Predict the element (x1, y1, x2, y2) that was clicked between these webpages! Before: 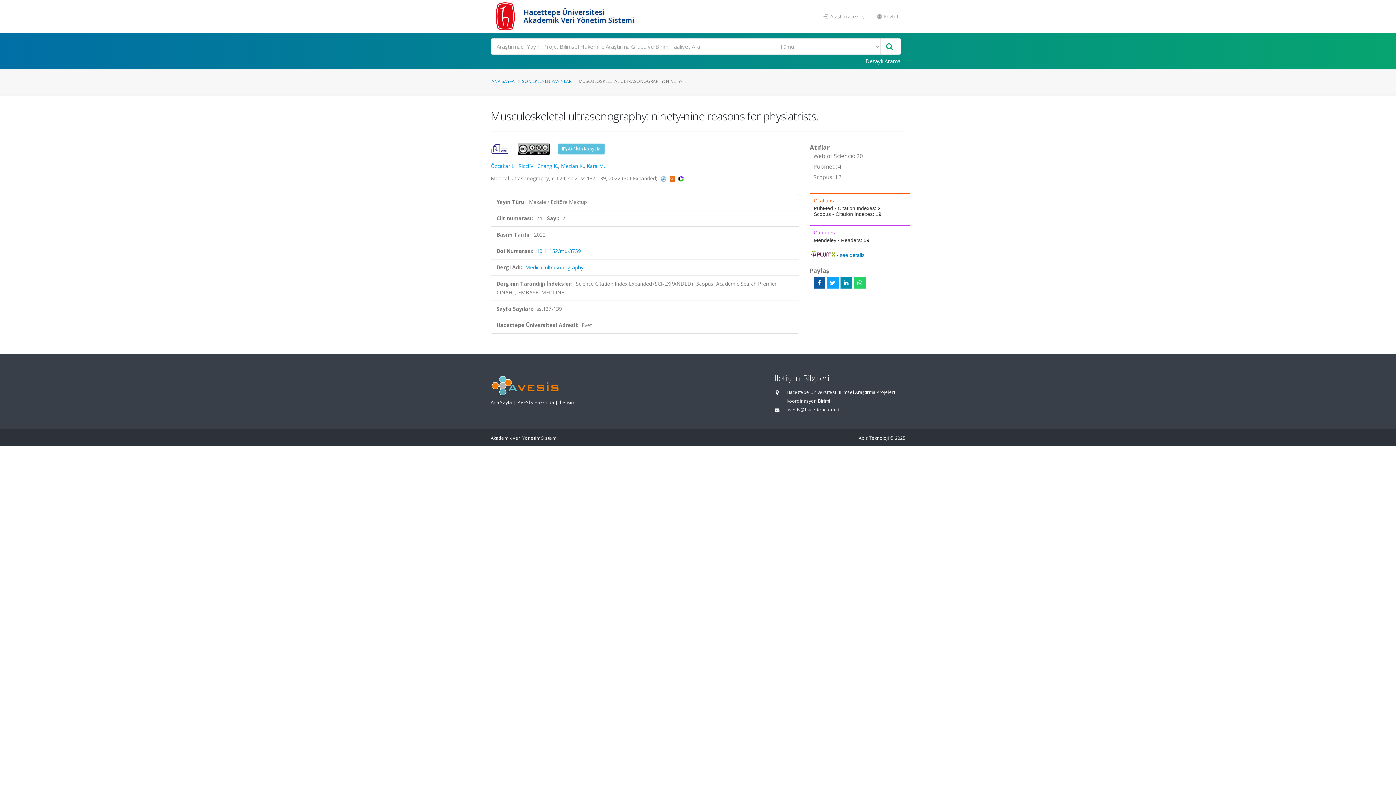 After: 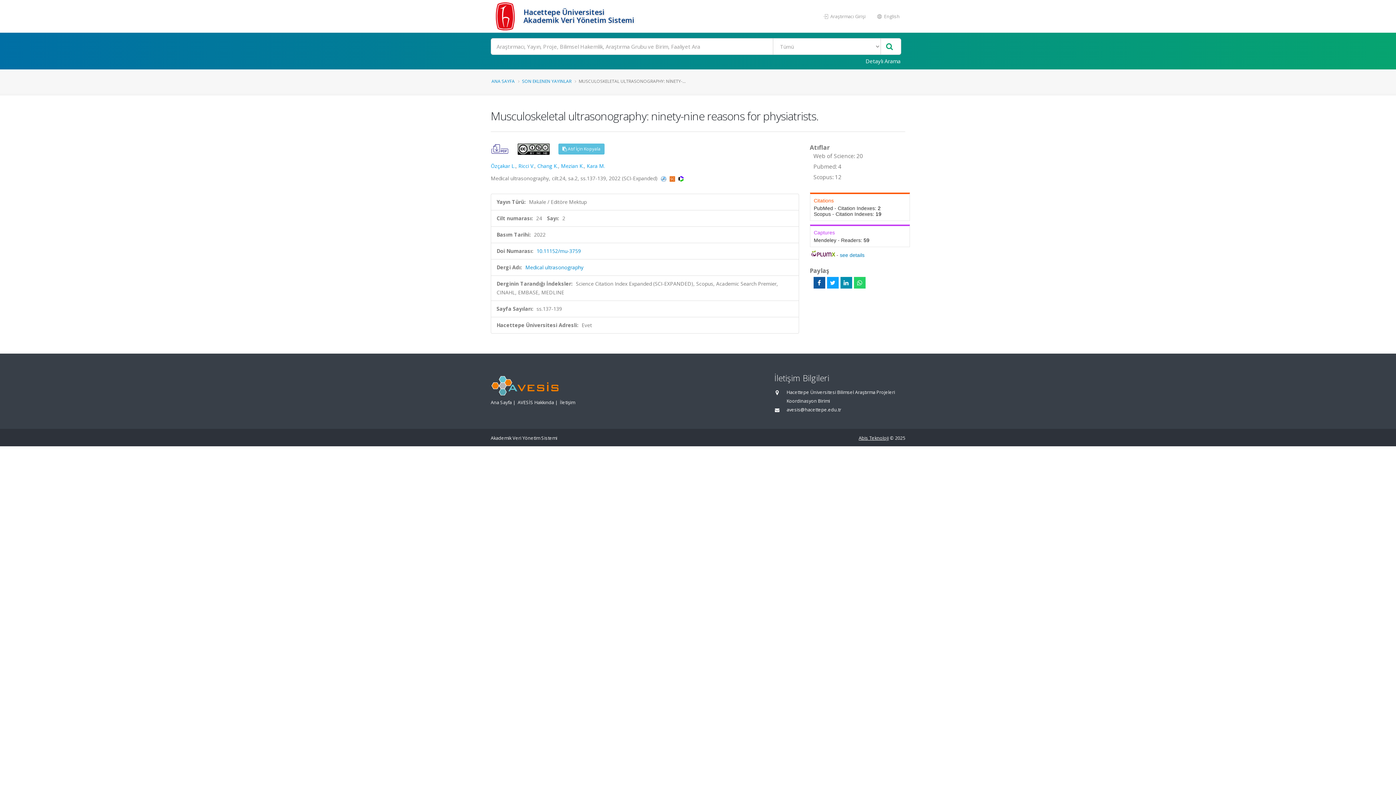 Action: label: Abis Teknoloji bbox: (858, 435, 889, 441)